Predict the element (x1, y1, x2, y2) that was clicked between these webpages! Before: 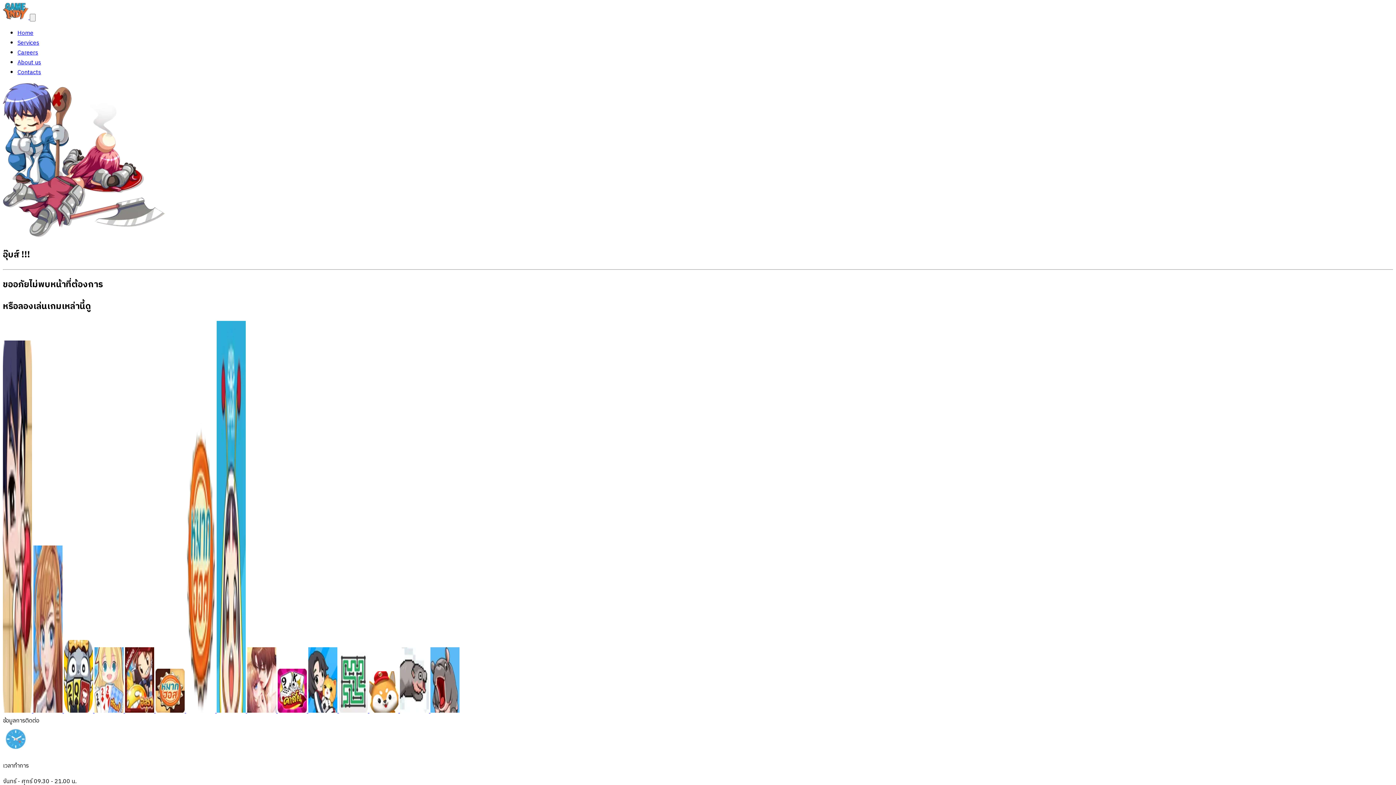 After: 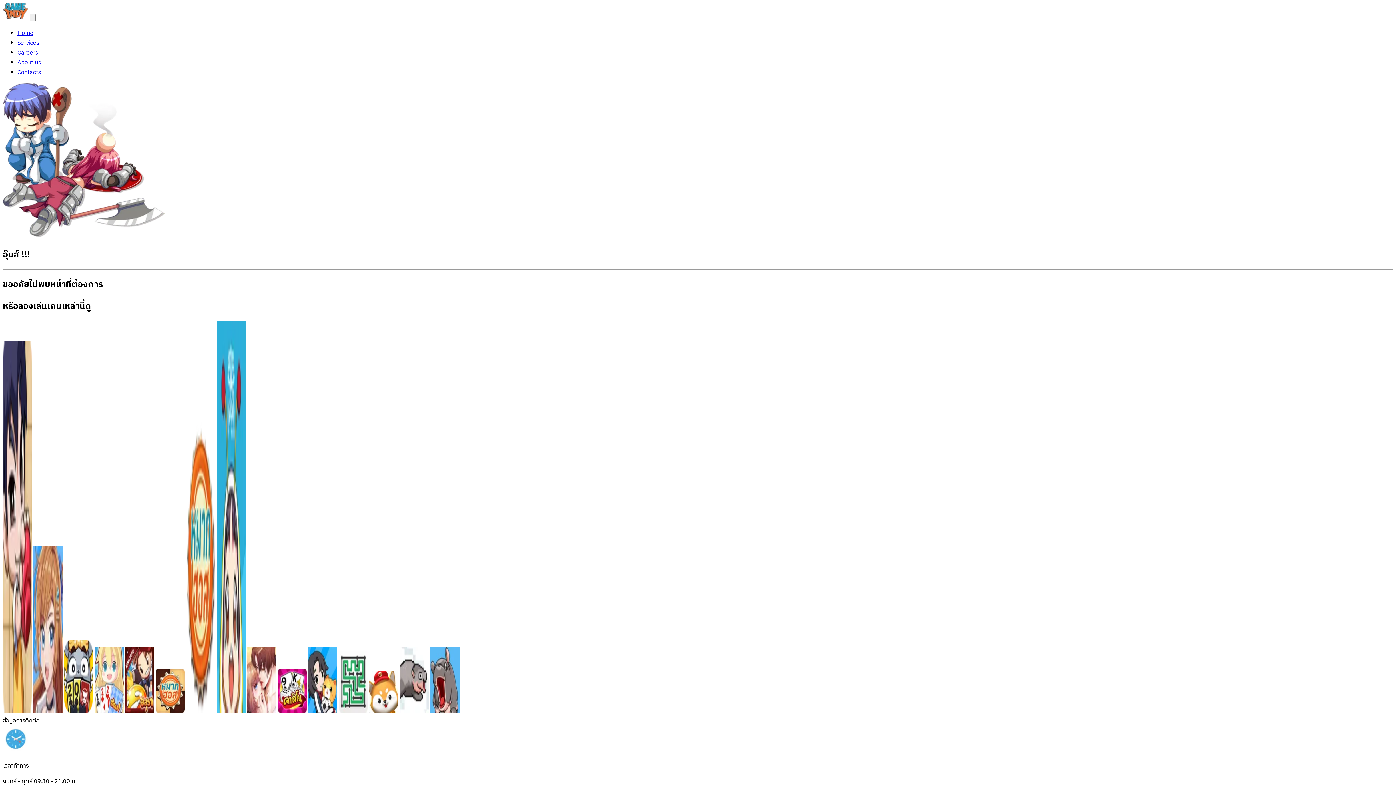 Action: label: About us bbox: (17, 57, 41, 67)